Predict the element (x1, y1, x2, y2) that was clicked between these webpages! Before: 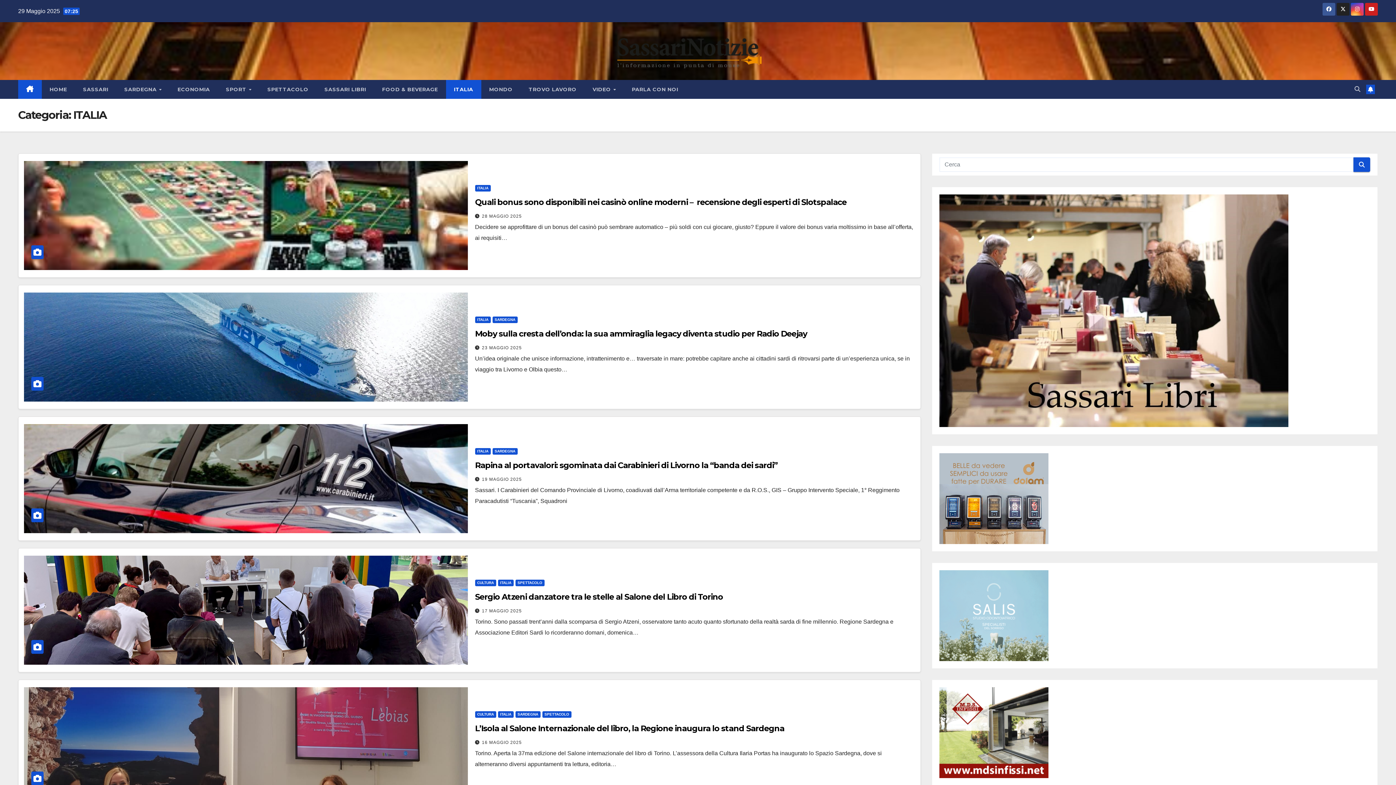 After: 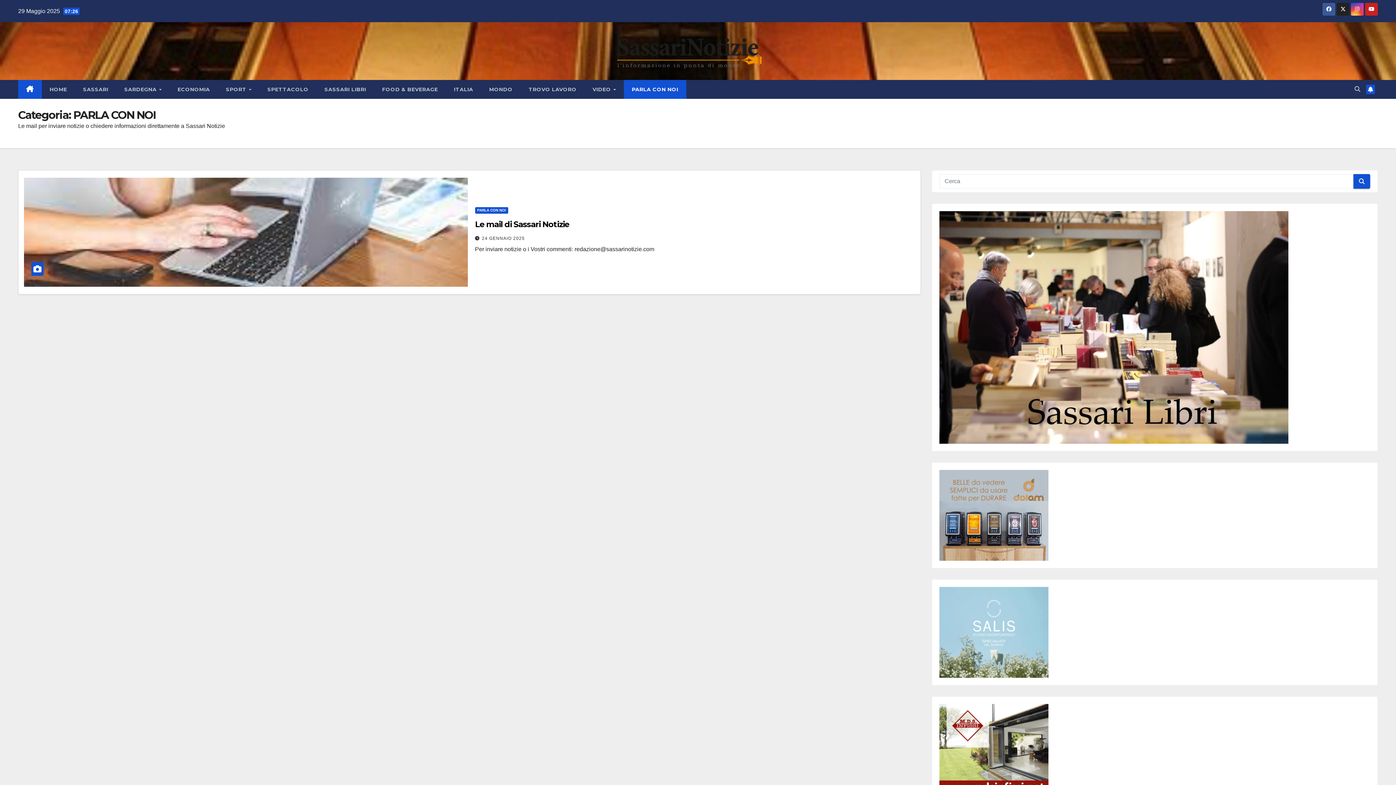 Action: label: PARLA CON NOI bbox: (624, 80, 686, 98)